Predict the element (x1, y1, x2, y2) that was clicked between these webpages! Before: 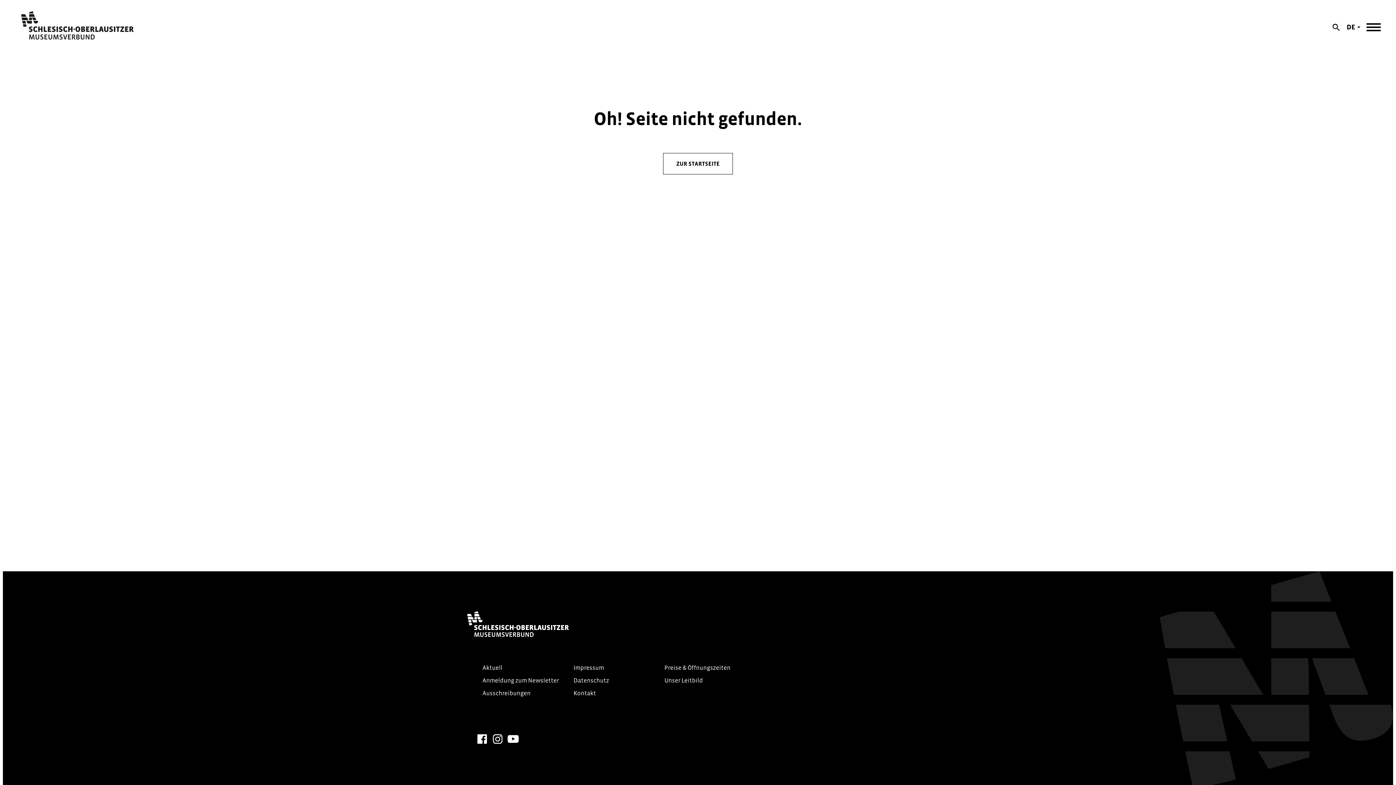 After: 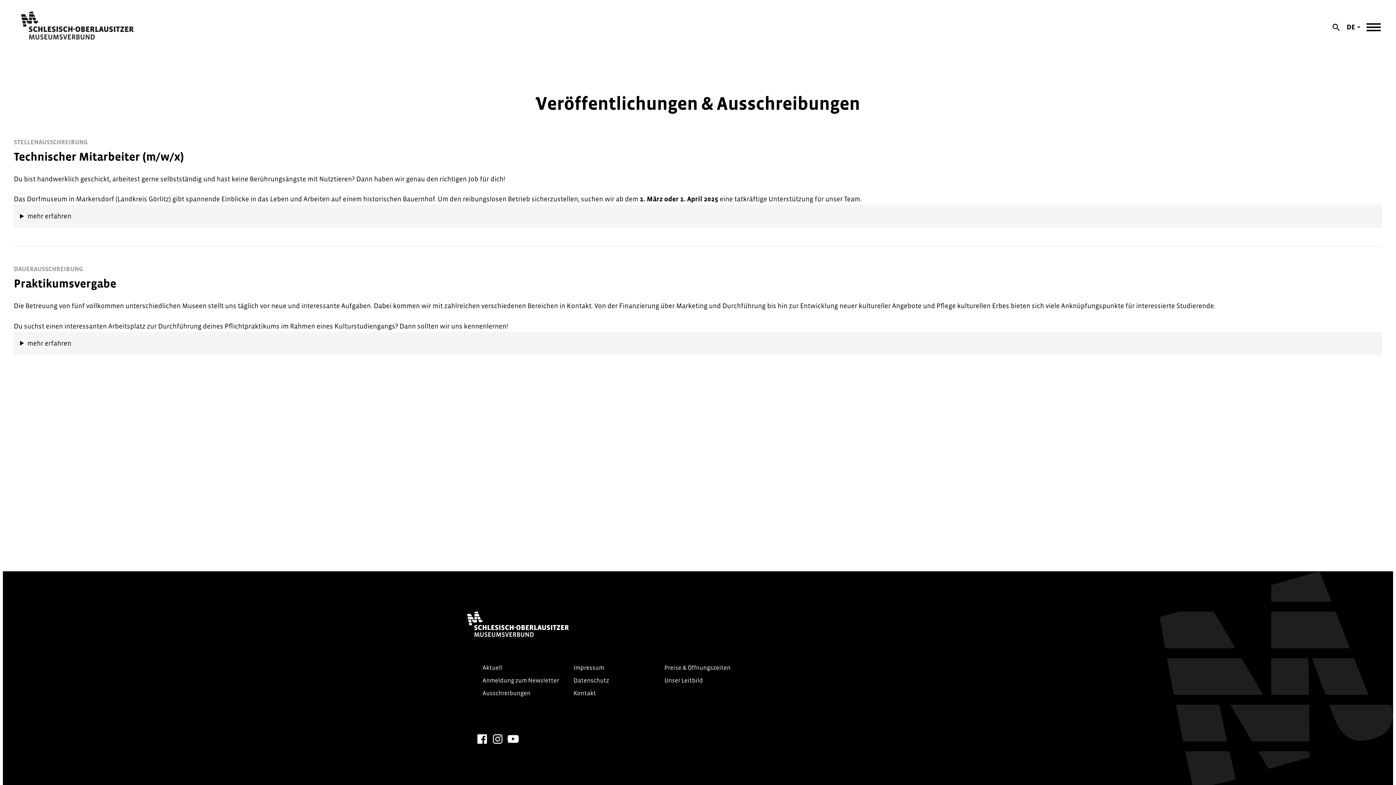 Action: bbox: (482, 688, 565, 699) label: Ausschreibungen